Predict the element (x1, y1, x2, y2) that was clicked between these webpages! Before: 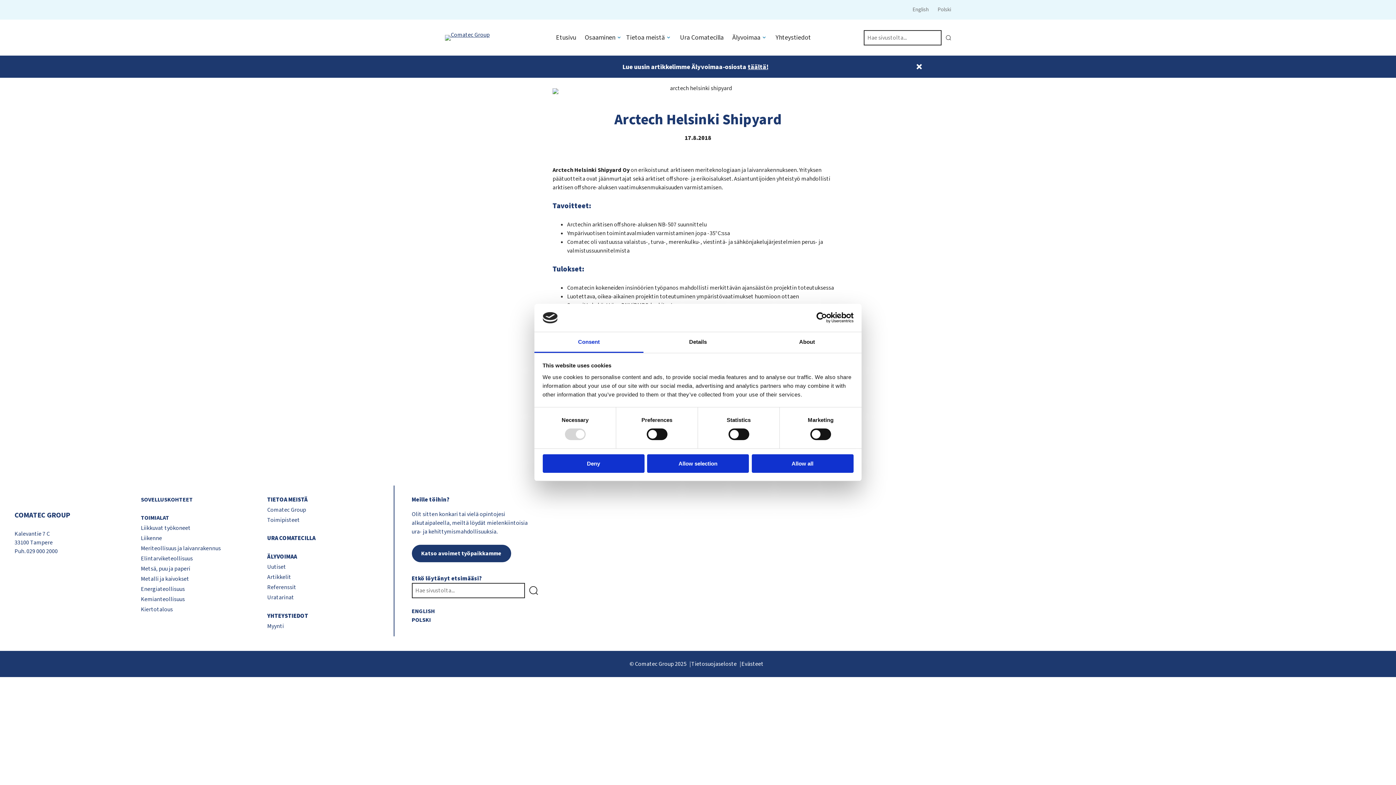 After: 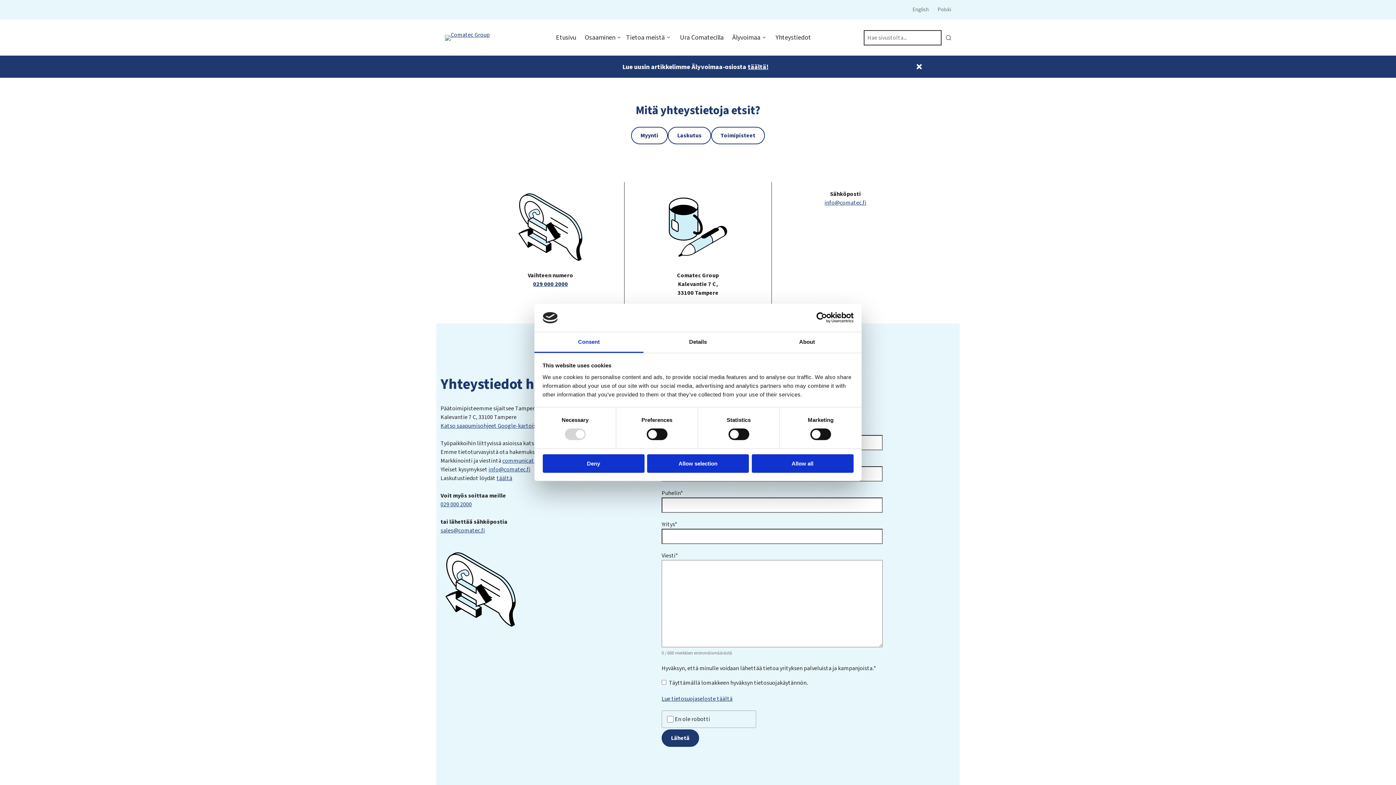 Action: label: Yhteystiedot bbox: (771, 28, 815, 46)